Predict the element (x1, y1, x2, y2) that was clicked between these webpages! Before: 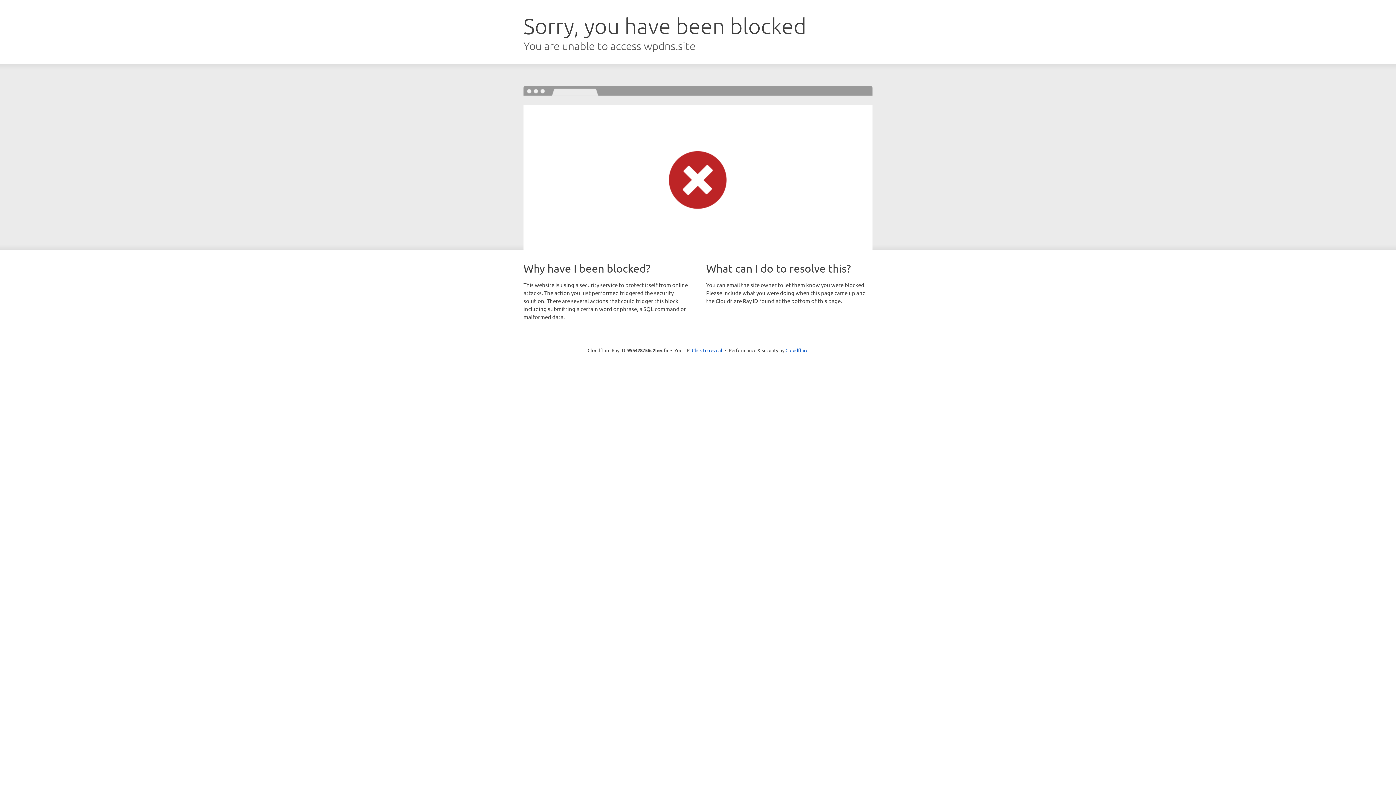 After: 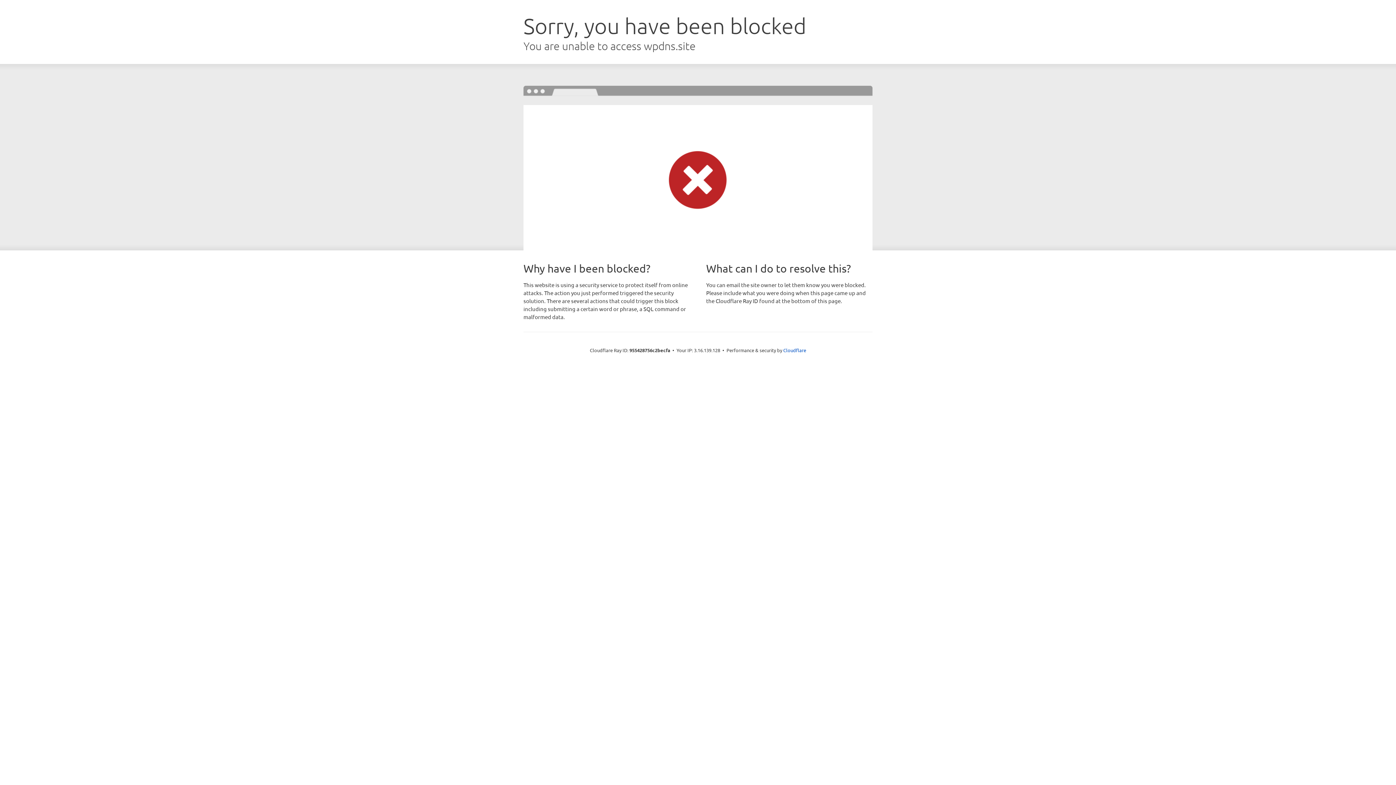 Action: label: Click to reveal bbox: (692, 346, 722, 353)